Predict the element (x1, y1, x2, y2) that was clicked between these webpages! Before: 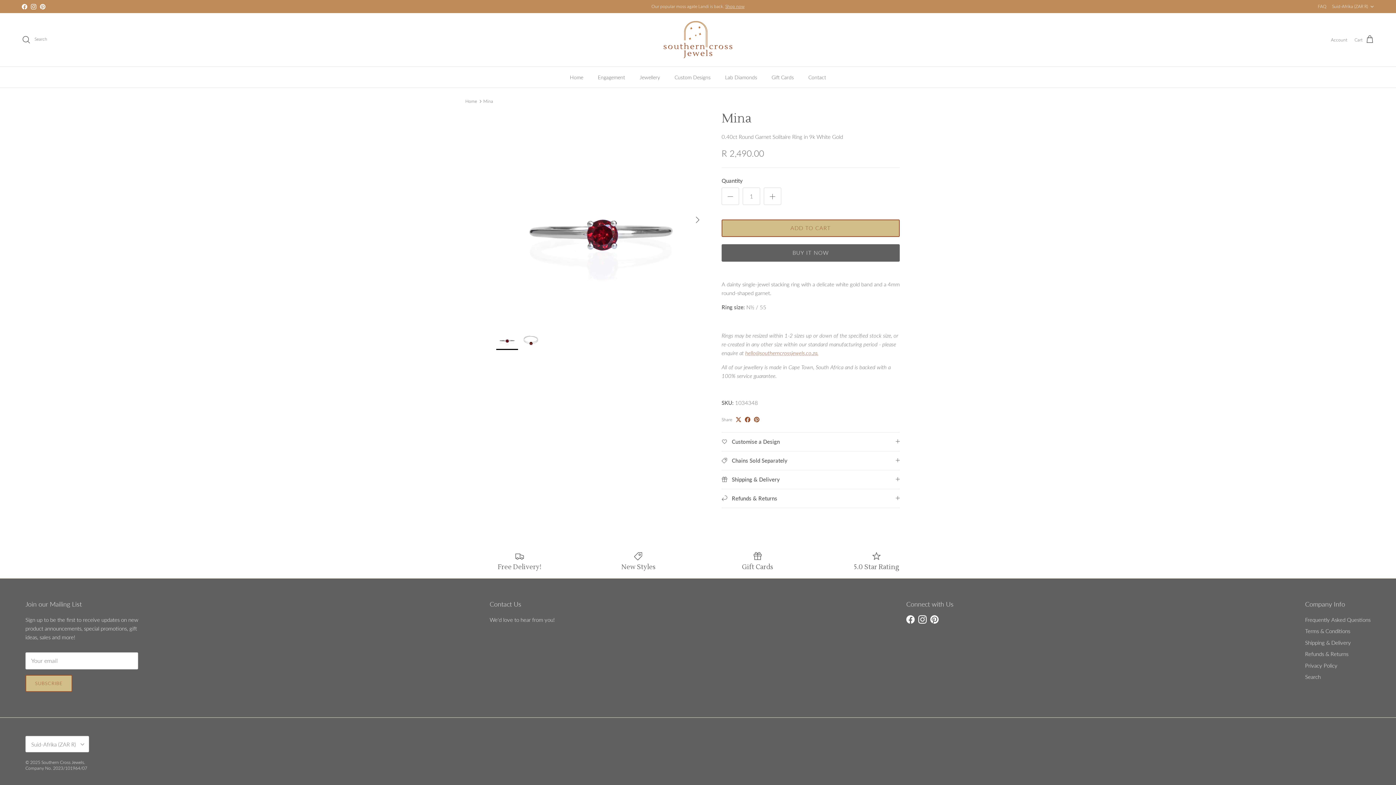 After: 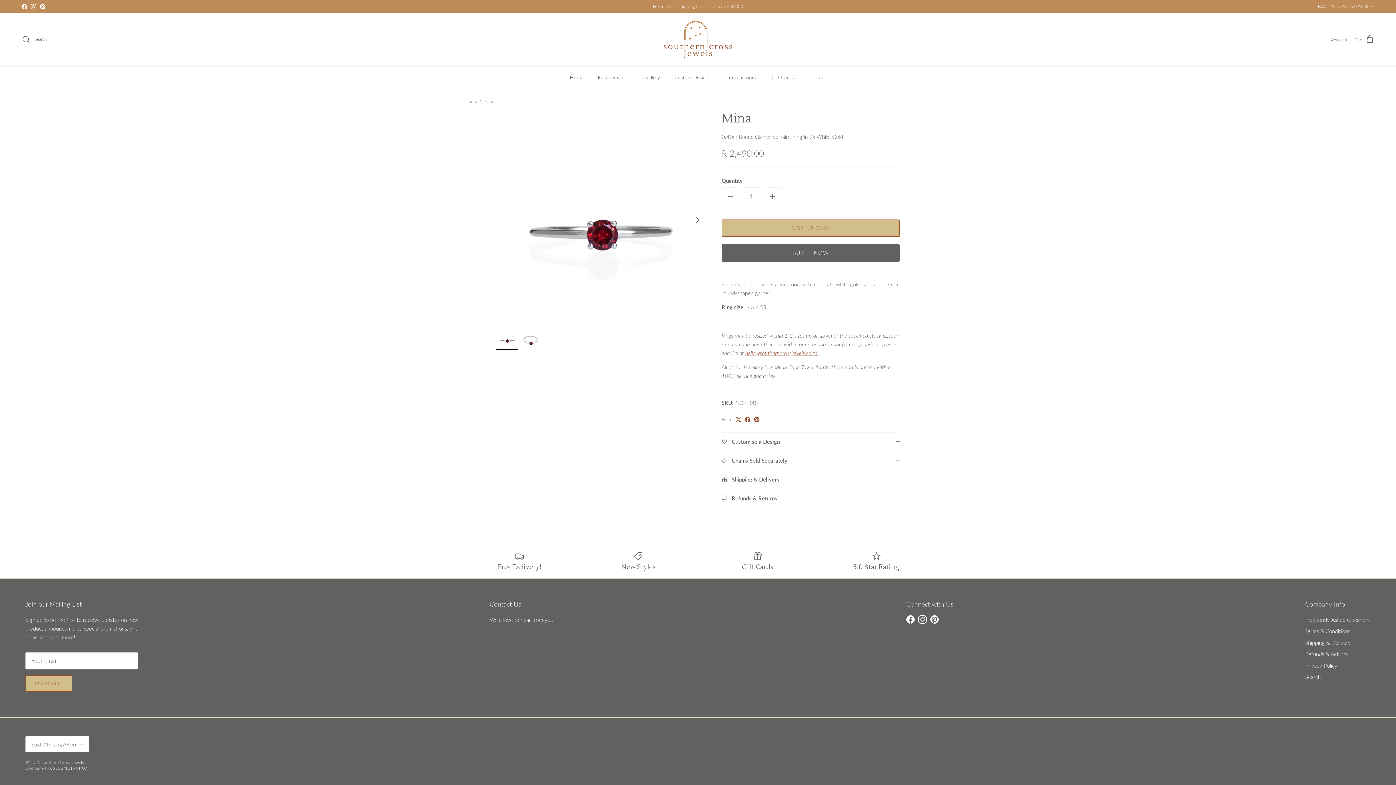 Action: bbox: (483, 98, 493, 103) label: Mina